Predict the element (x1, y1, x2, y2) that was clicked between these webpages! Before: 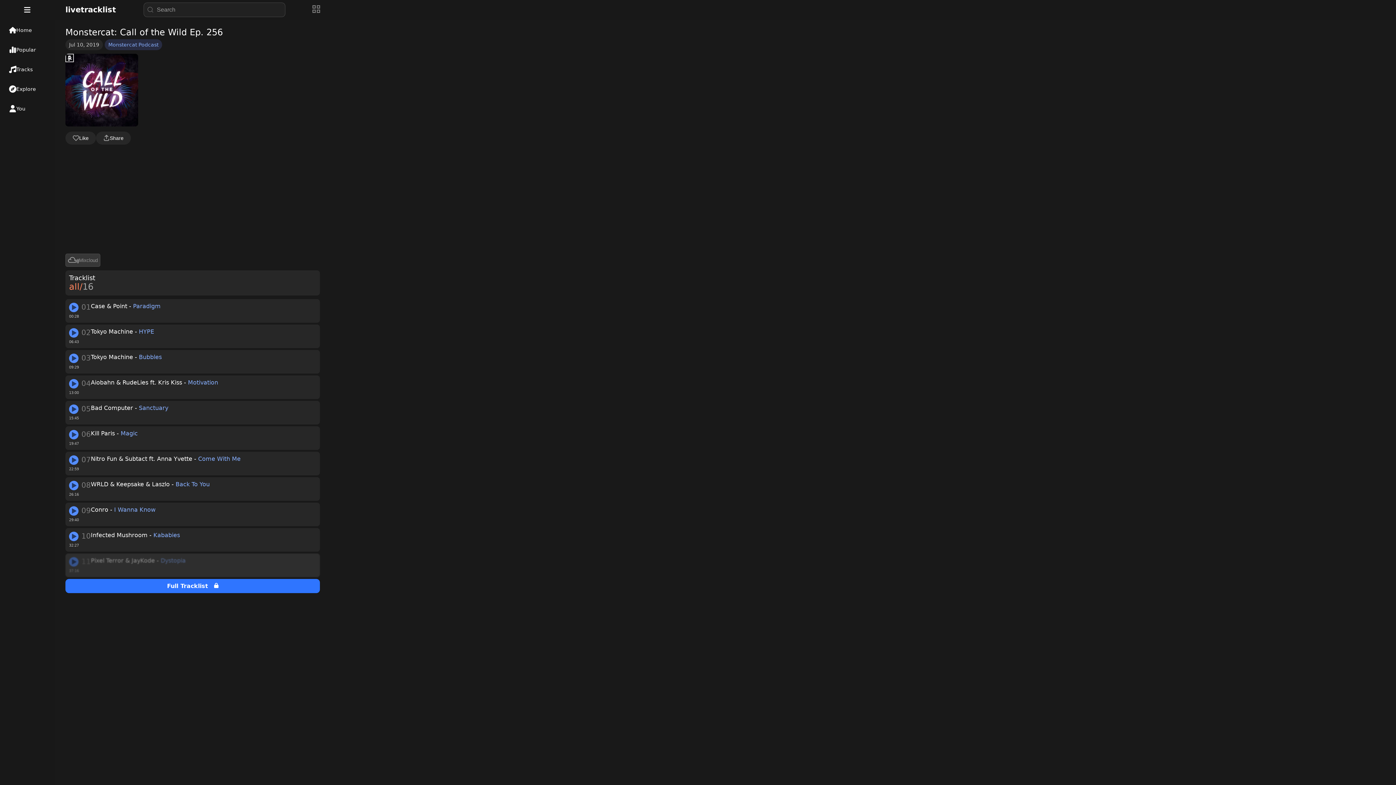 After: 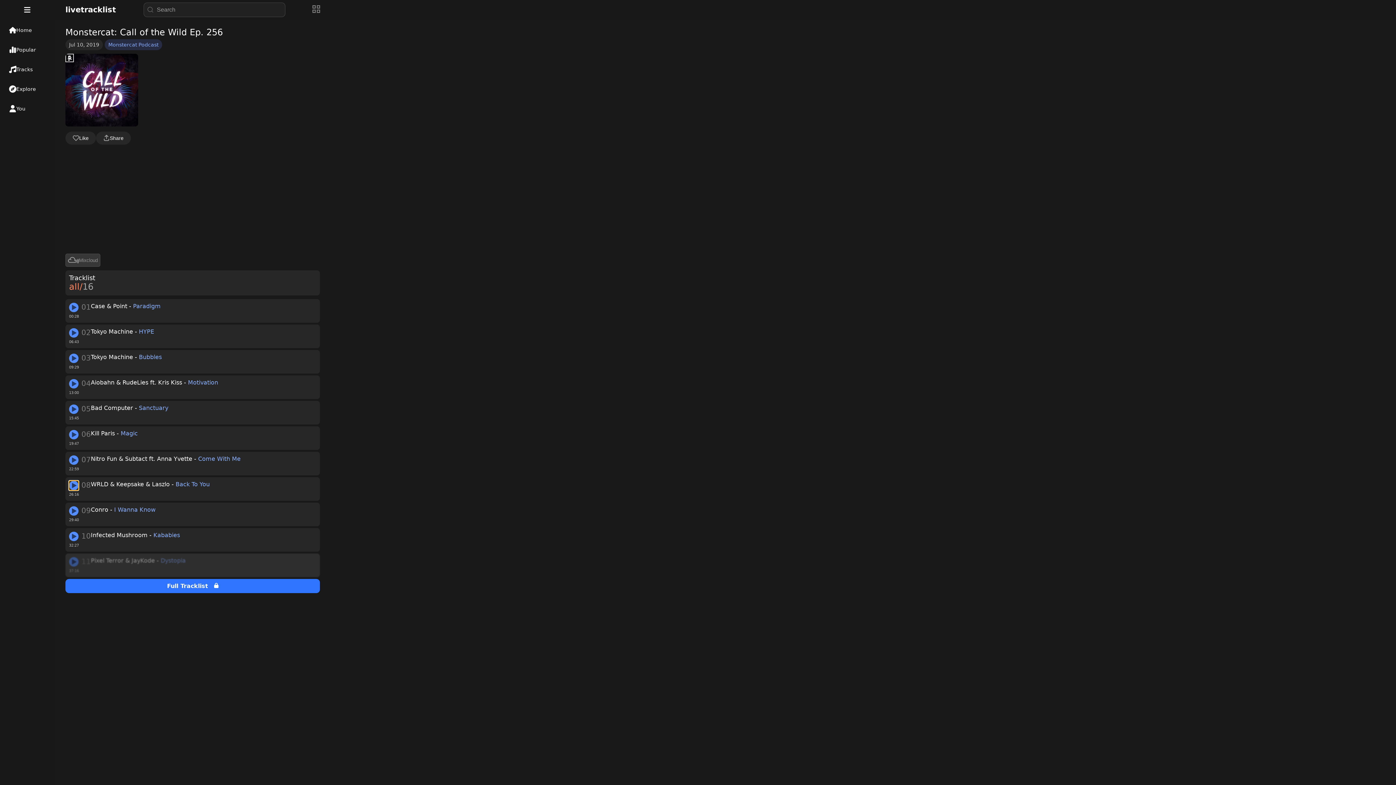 Action: label: play track bbox: (69, 481, 78, 490)